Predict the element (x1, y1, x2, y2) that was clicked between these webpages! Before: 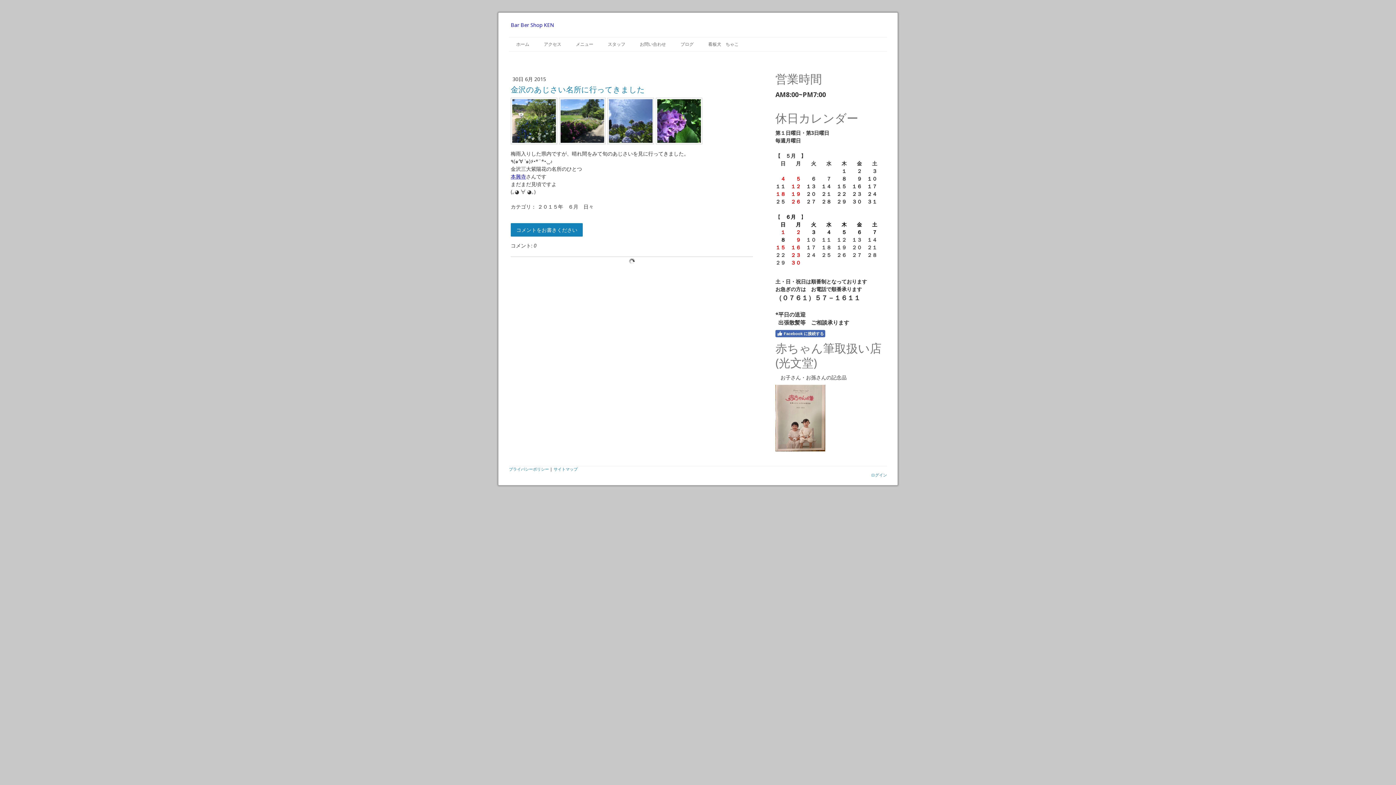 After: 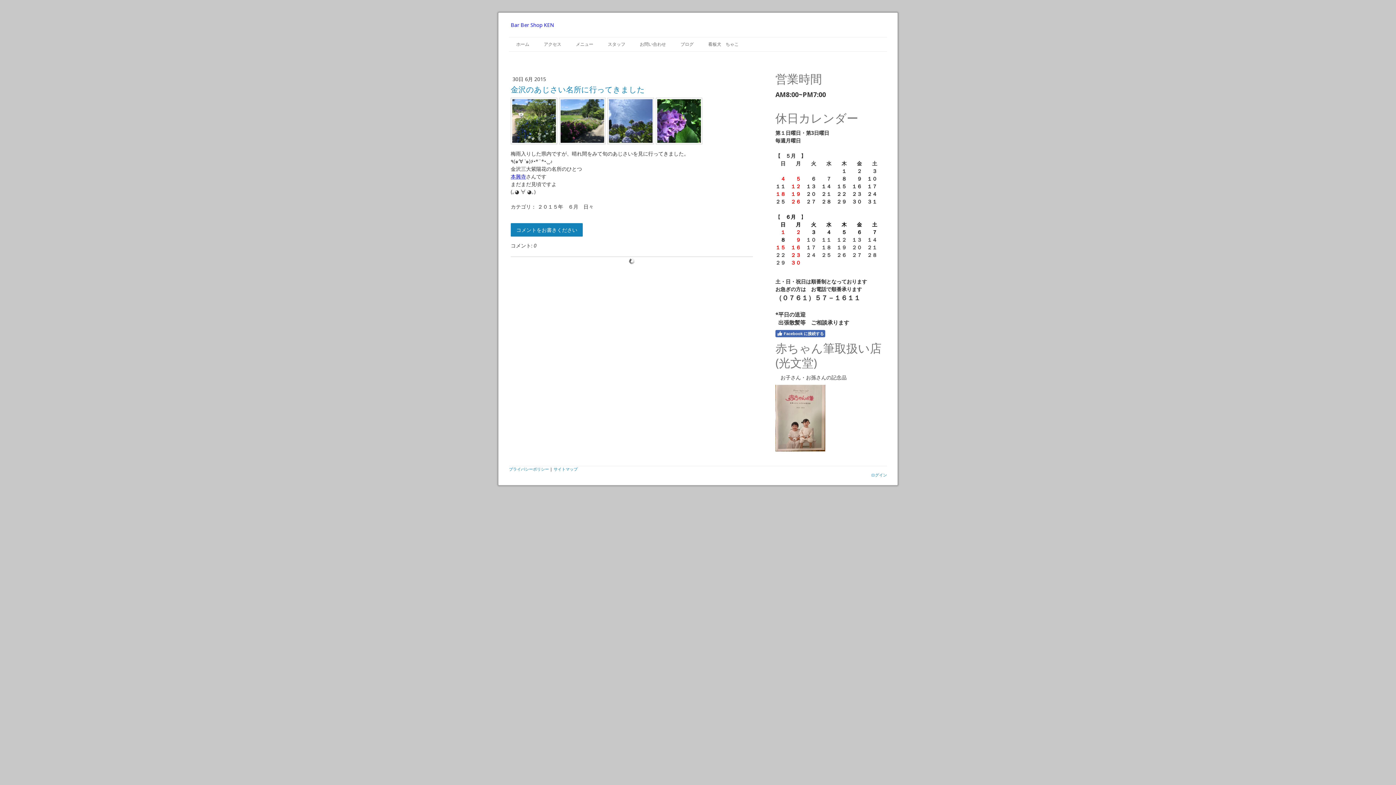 Action: bbox: (775, 385, 825, 392)